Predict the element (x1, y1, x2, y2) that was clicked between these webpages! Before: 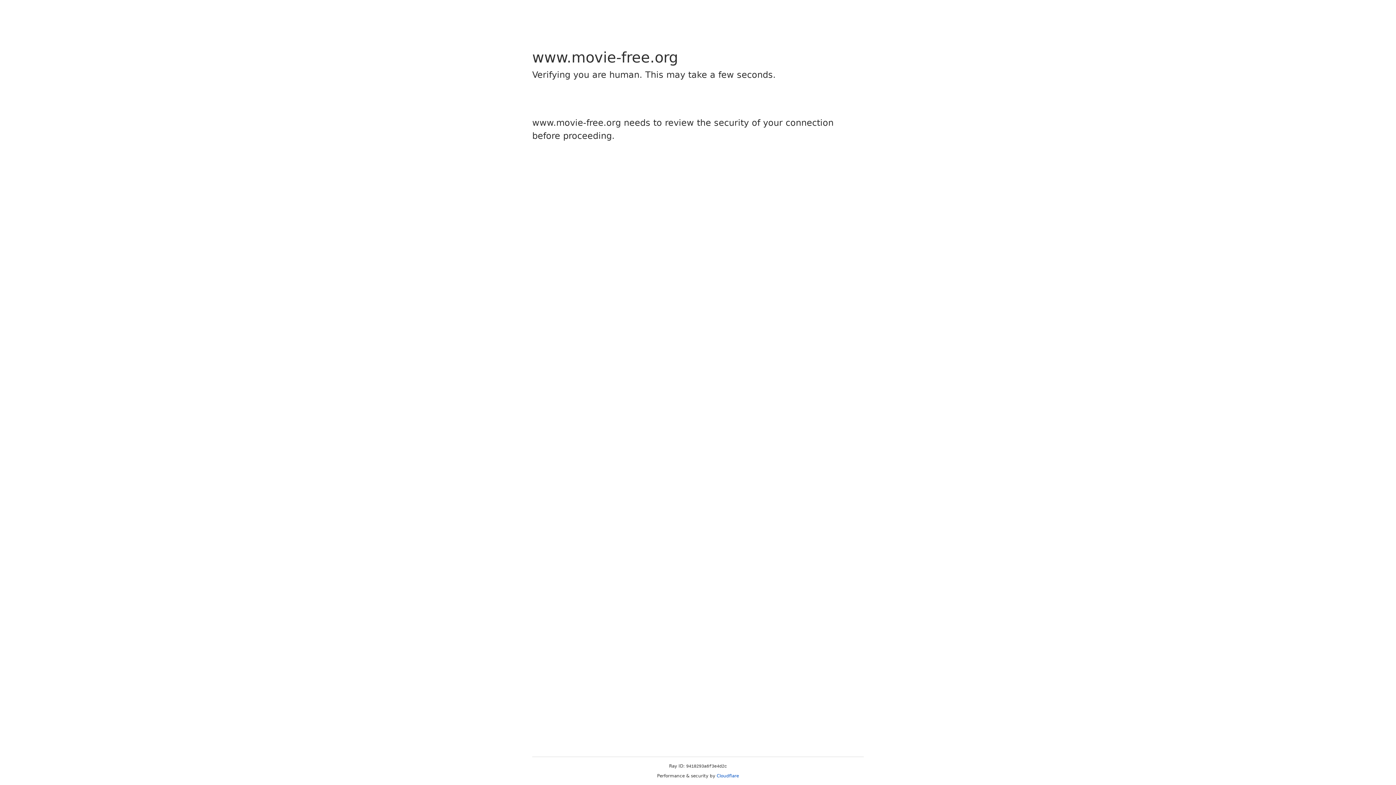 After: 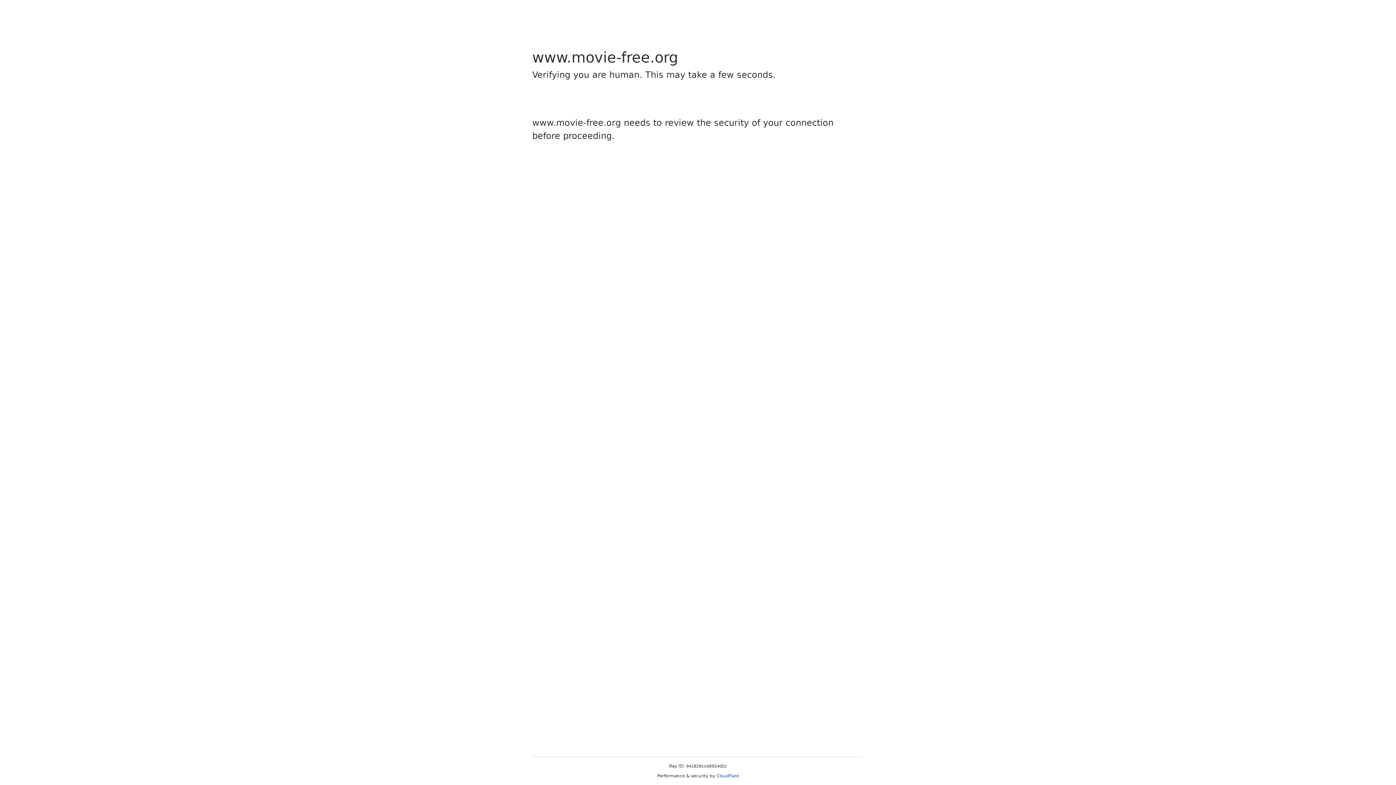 Action: bbox: (716, 773, 739, 778) label: Cloudflare